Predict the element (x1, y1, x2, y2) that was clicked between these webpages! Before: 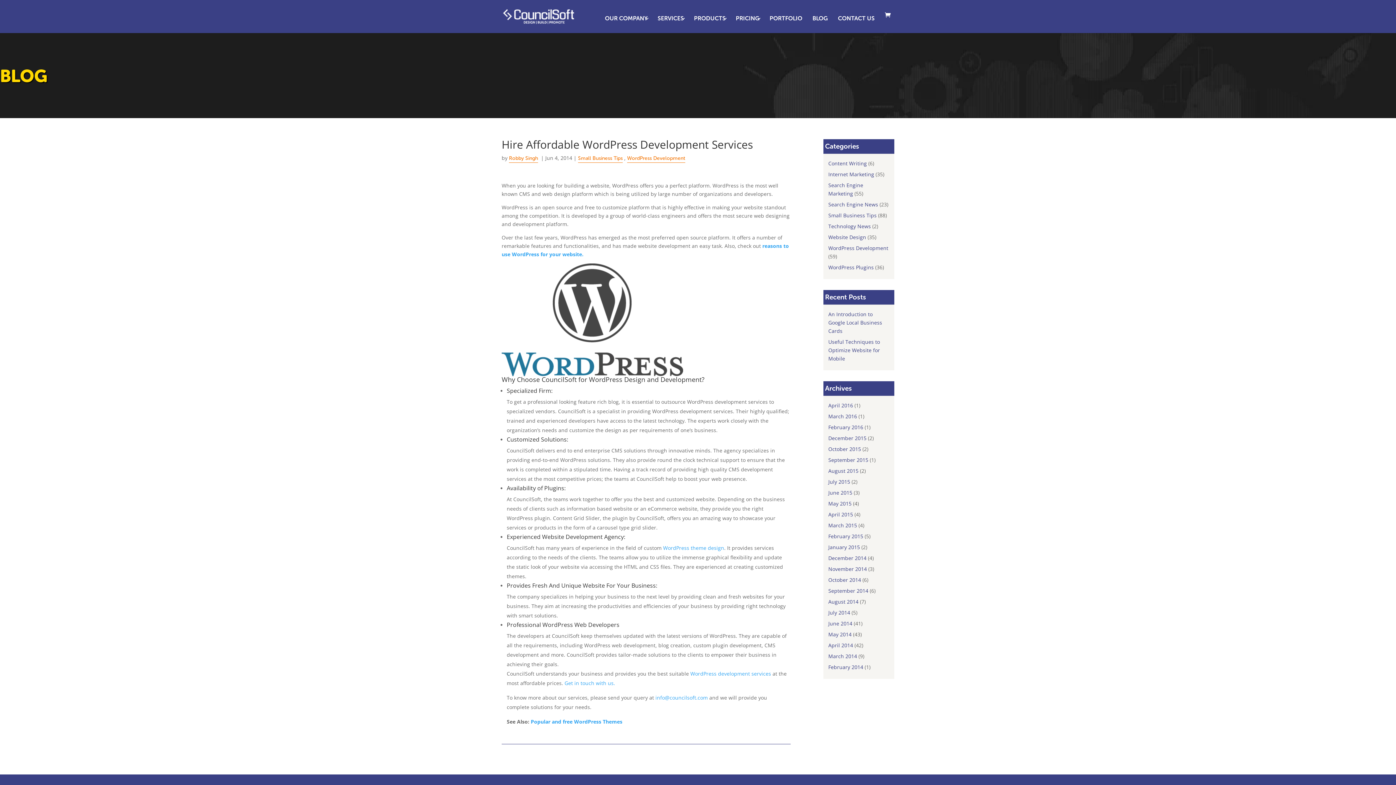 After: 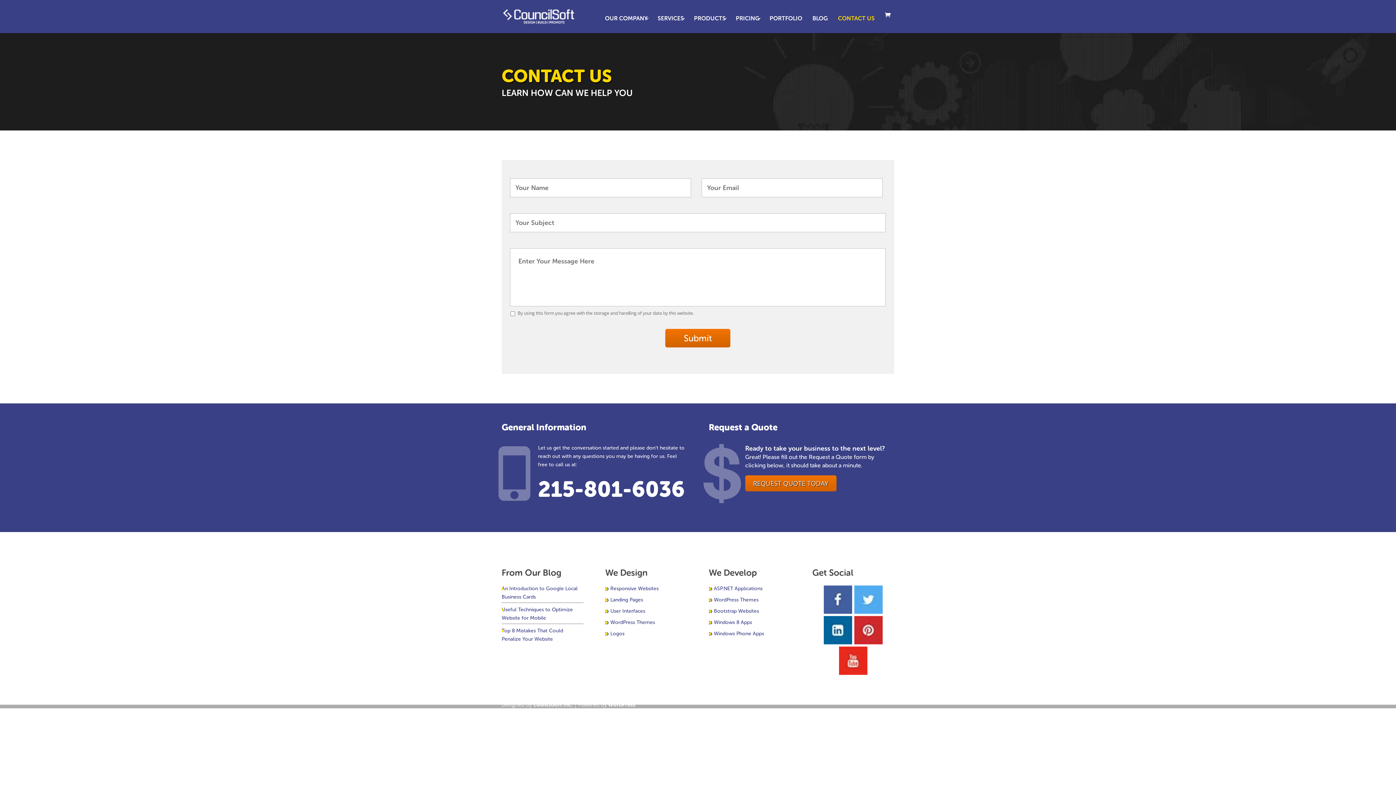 Action: bbox: (838, 16, 877, 33) label: CONTACT US